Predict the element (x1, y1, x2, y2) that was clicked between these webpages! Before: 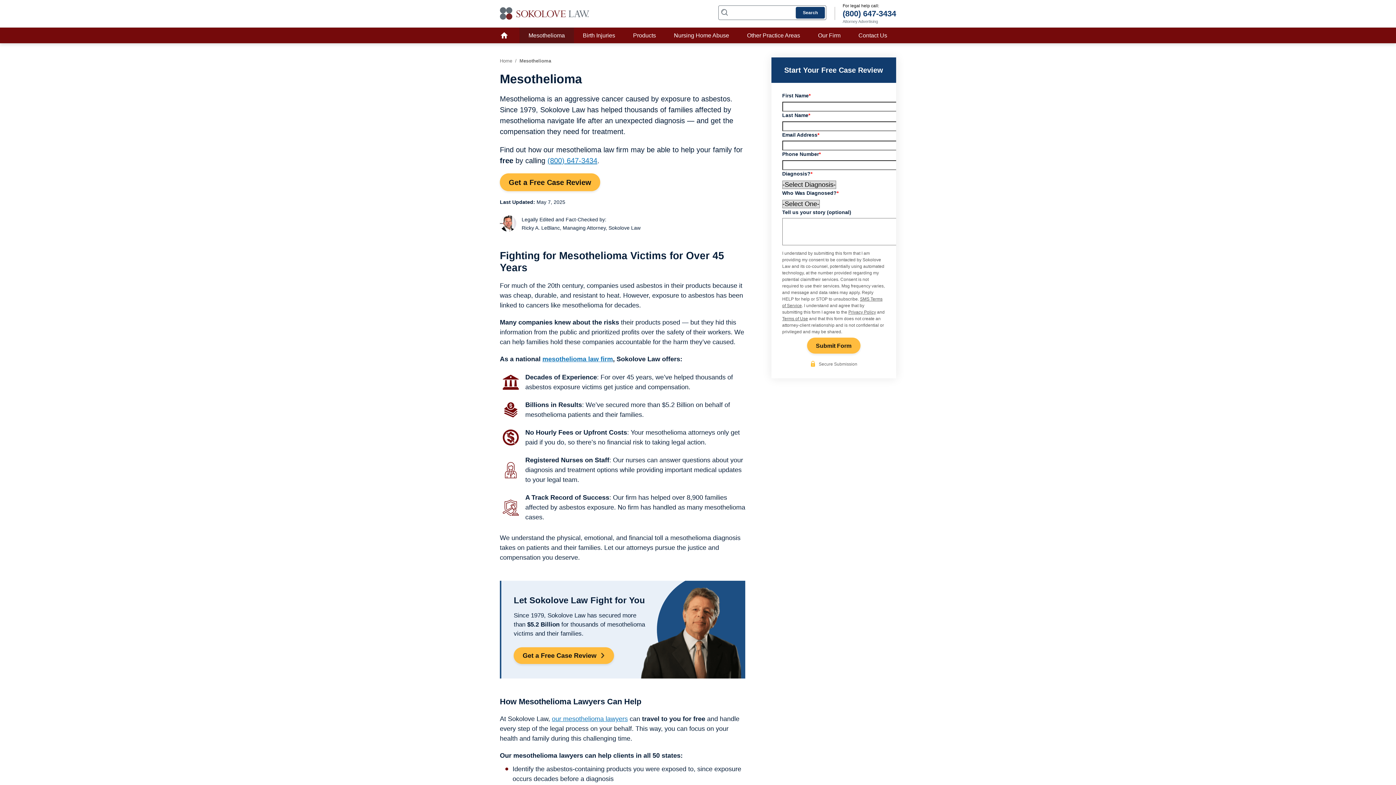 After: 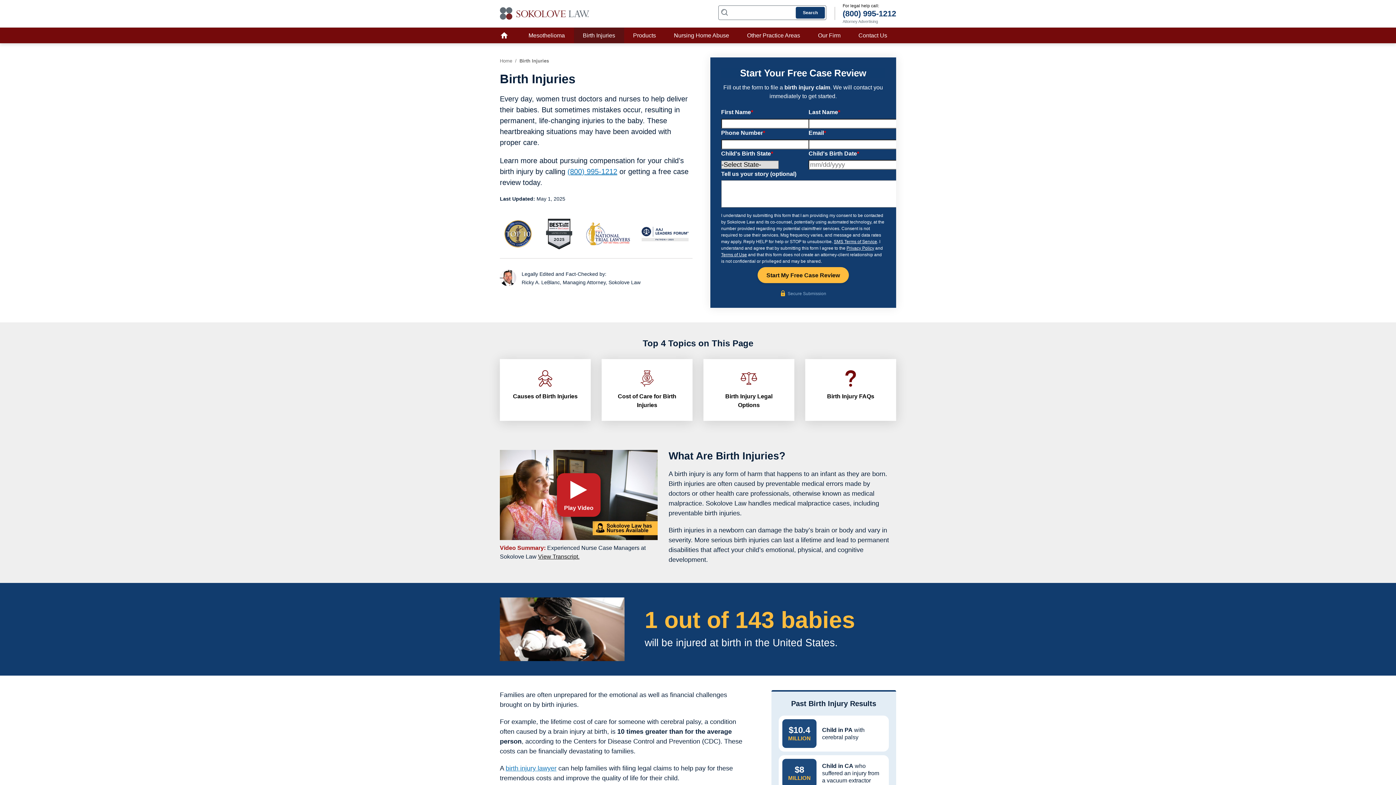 Action: label: Birth Injuries bbox: (574, 27, 624, 43)